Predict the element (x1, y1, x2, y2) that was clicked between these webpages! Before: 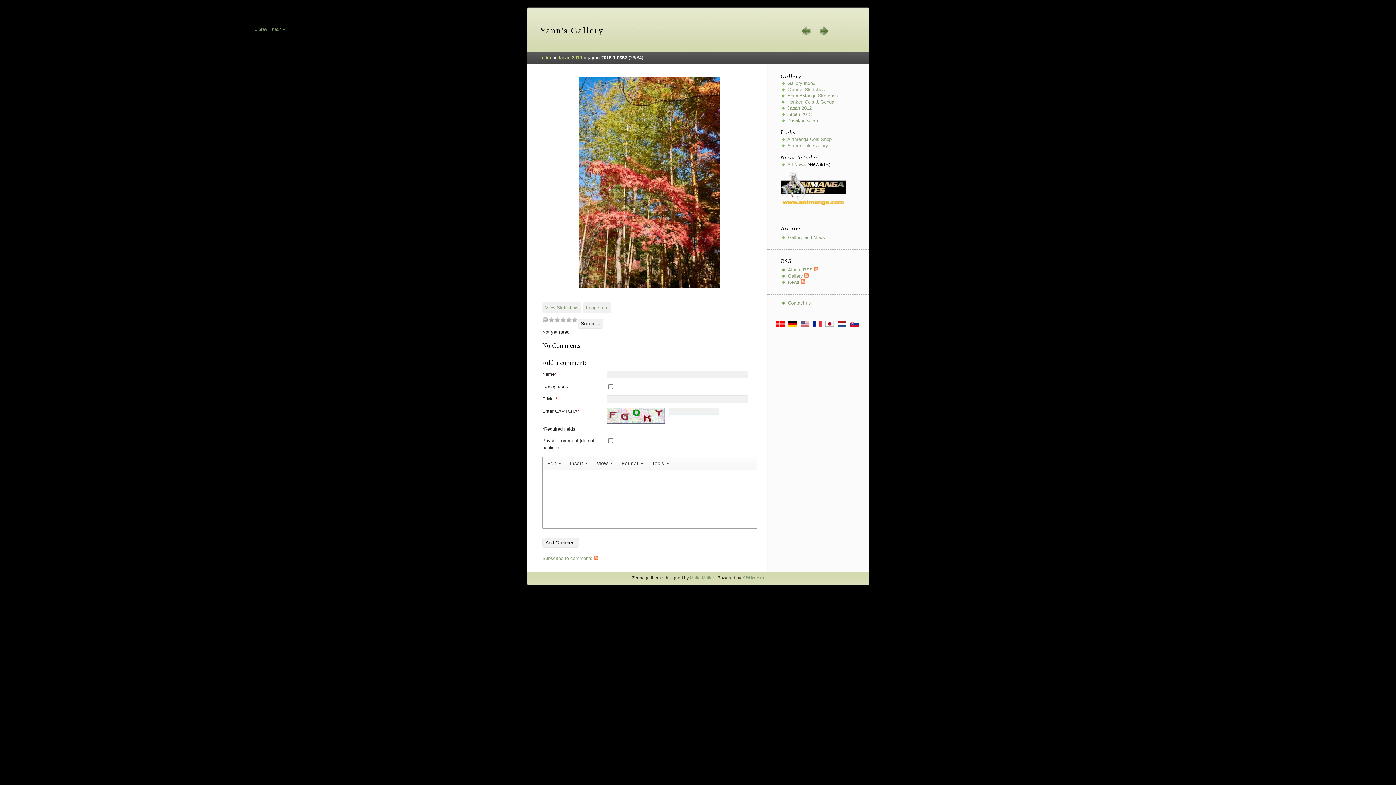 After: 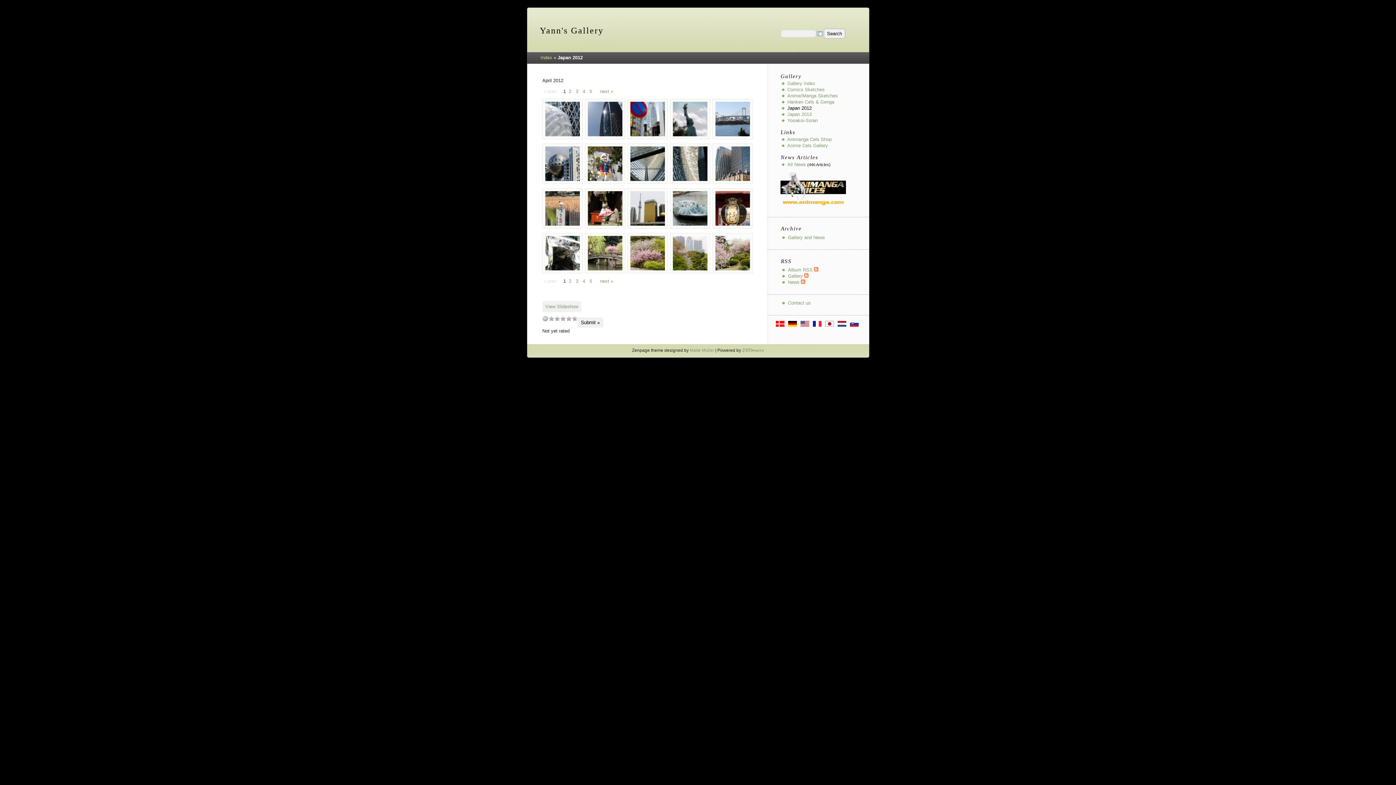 Action: label: Japan 2012 bbox: (787, 105, 811, 110)